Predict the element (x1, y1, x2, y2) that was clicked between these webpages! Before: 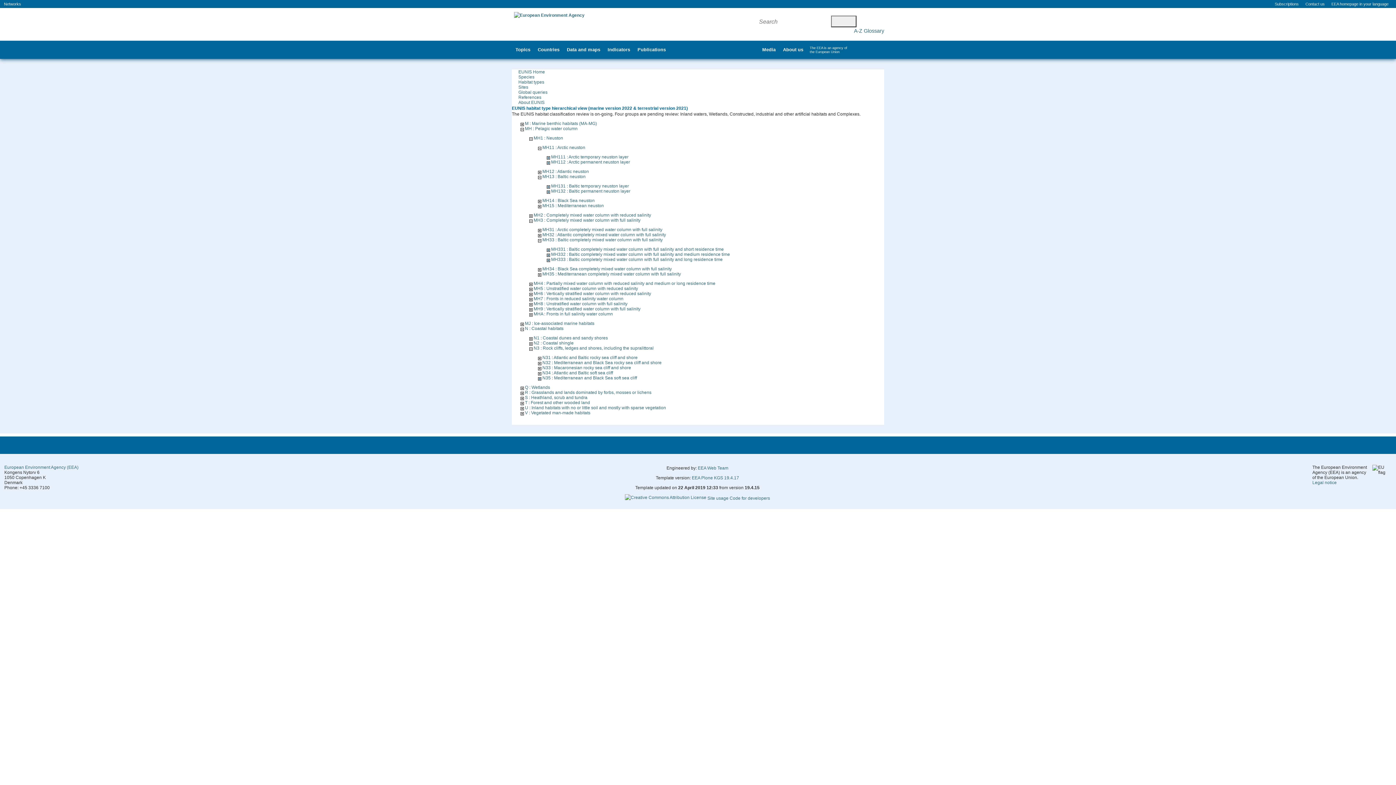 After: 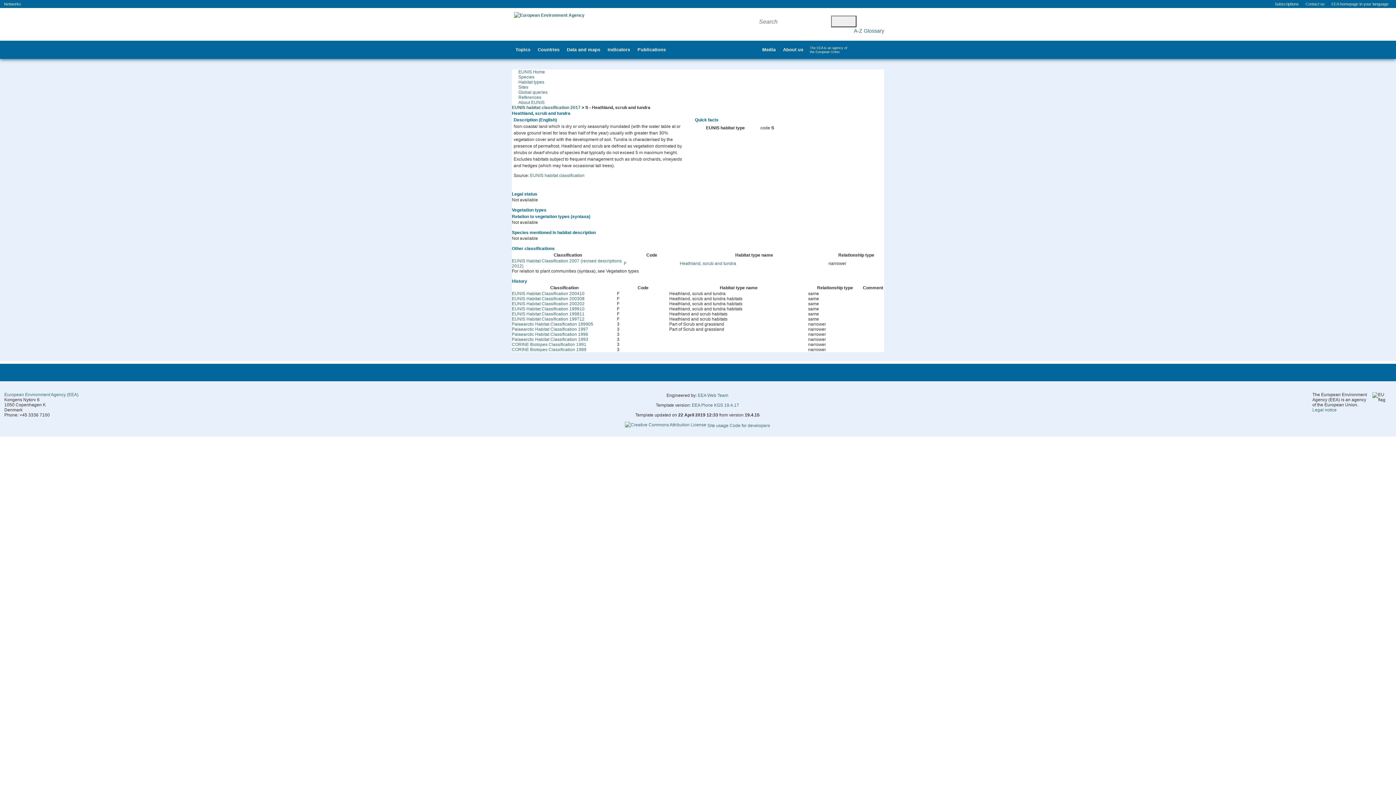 Action: bbox: (525, 395, 587, 400) label: S : Heathland, scrub and tundra